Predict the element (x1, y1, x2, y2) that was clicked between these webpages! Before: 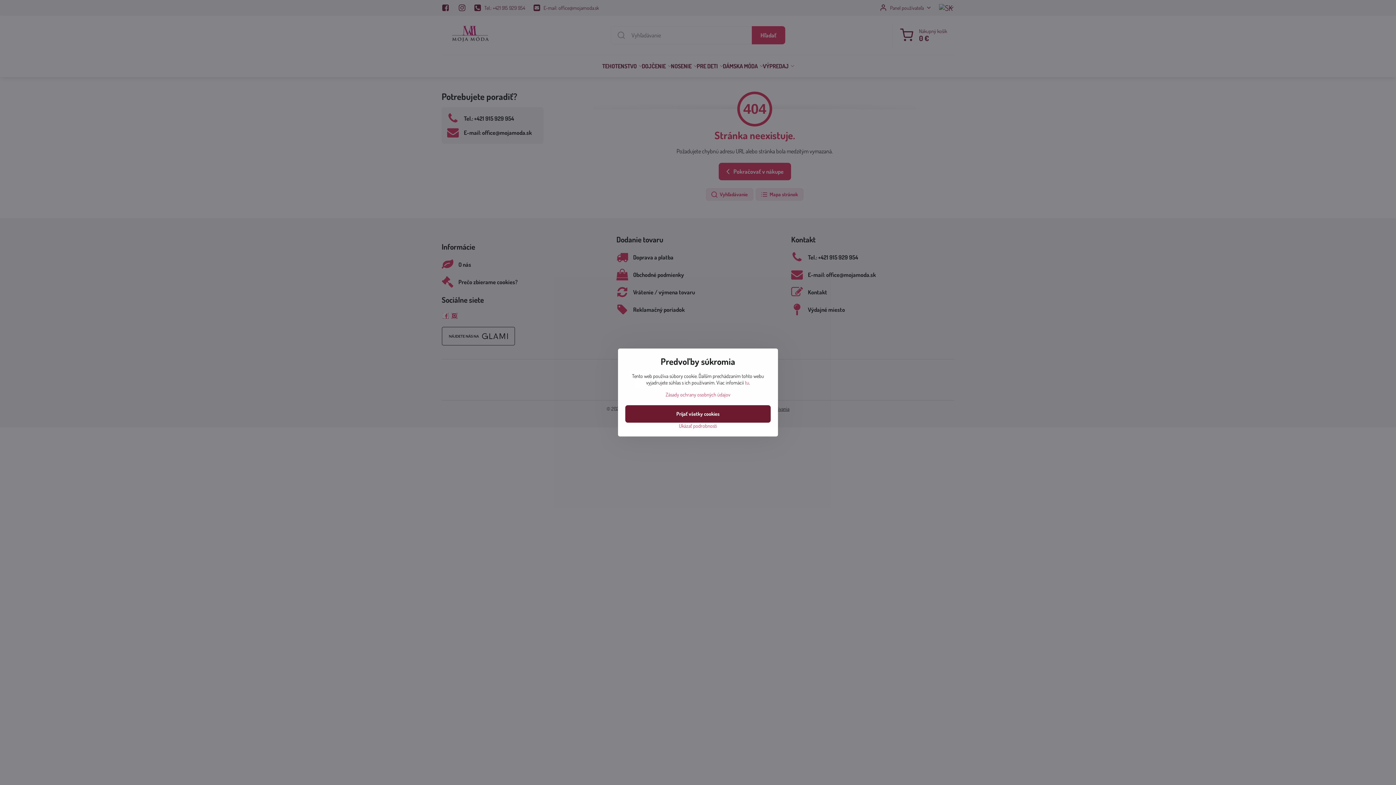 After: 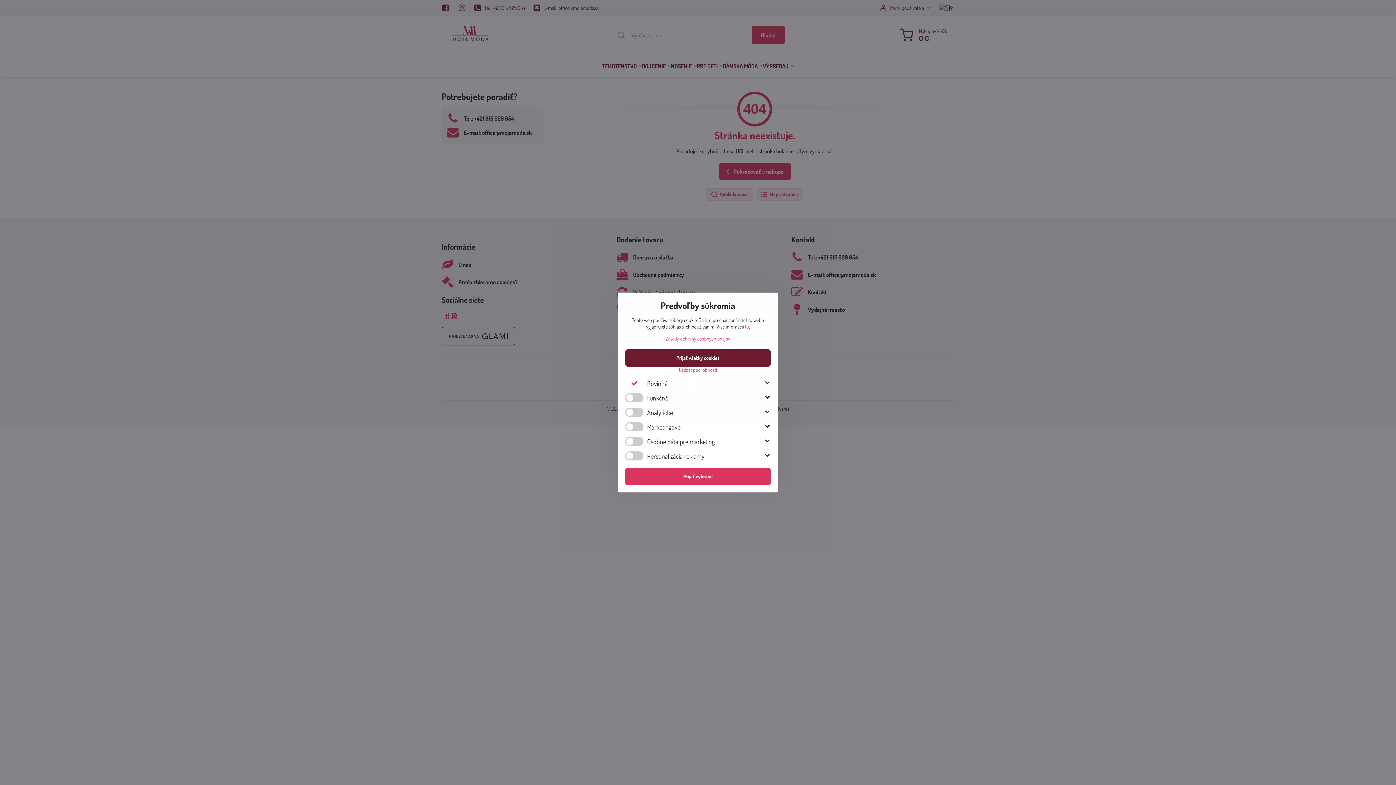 Action: bbox: (625, 422, 770, 429) label: Ukázať podrobnosti